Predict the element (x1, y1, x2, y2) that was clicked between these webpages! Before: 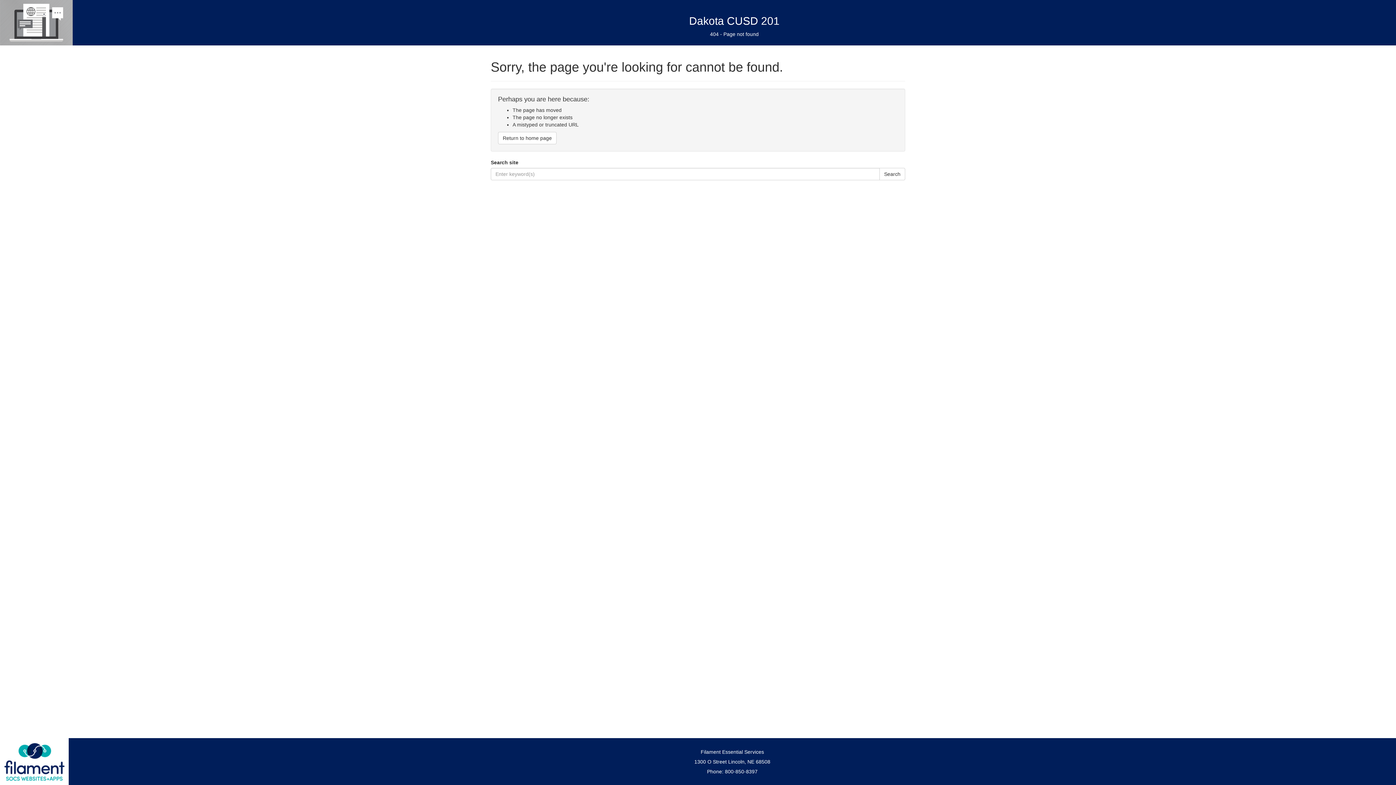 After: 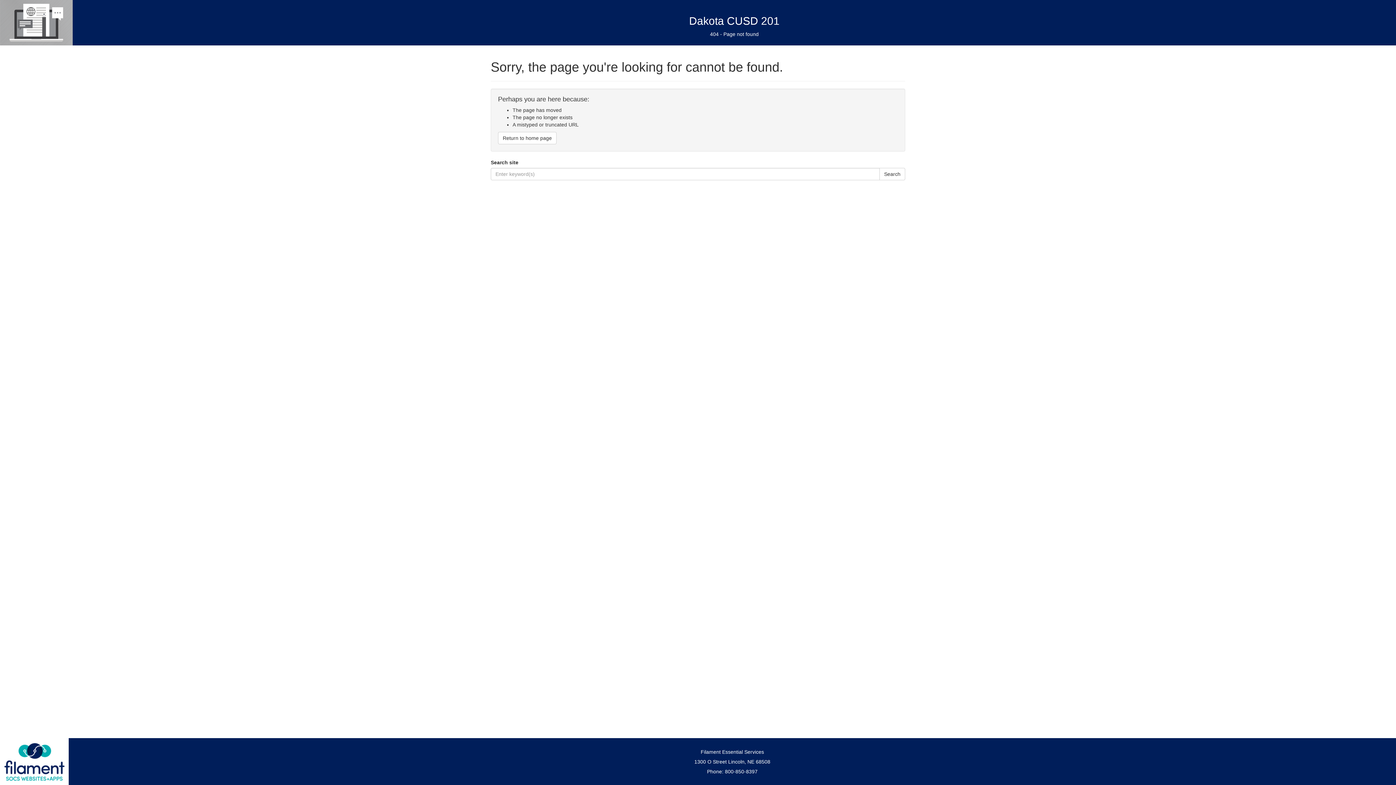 Action: bbox: (2, 741, 66, 782)